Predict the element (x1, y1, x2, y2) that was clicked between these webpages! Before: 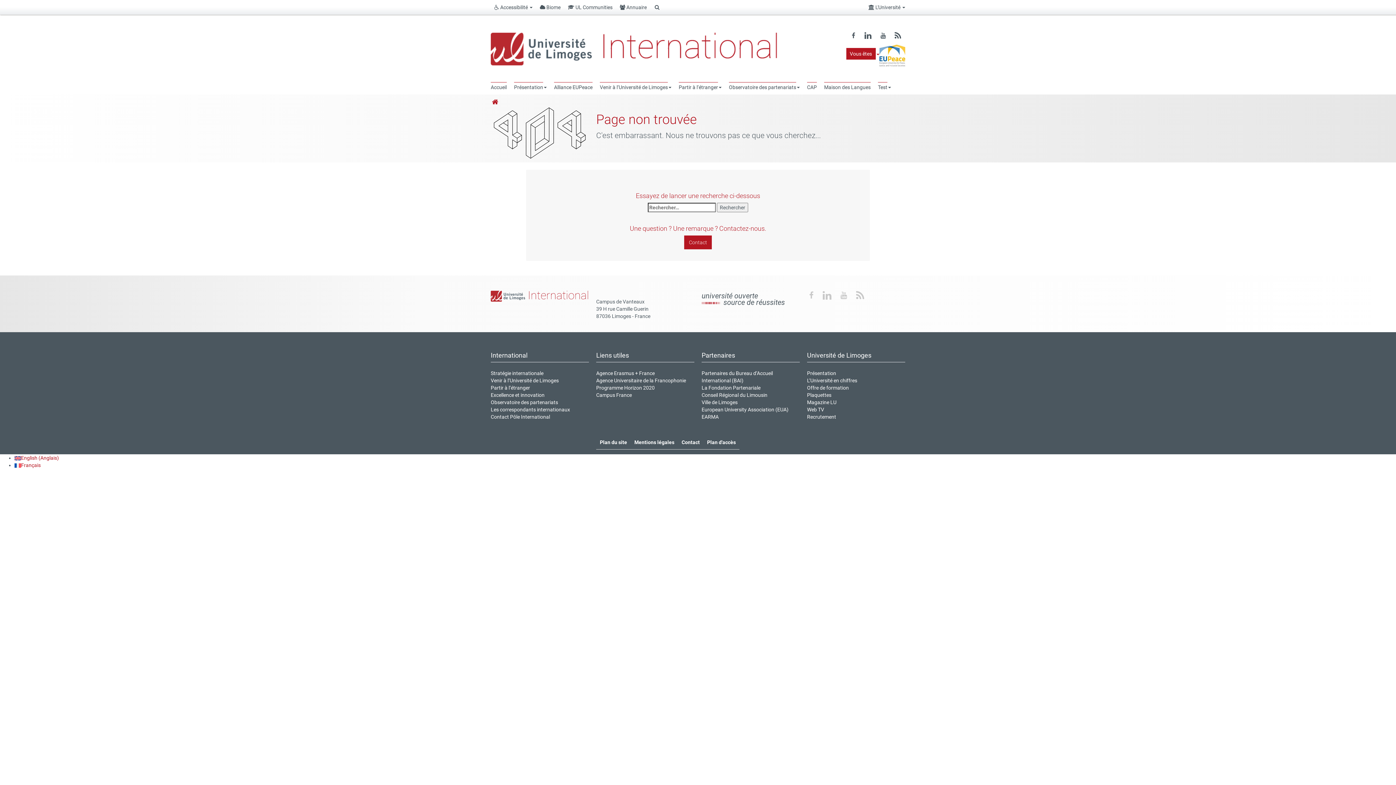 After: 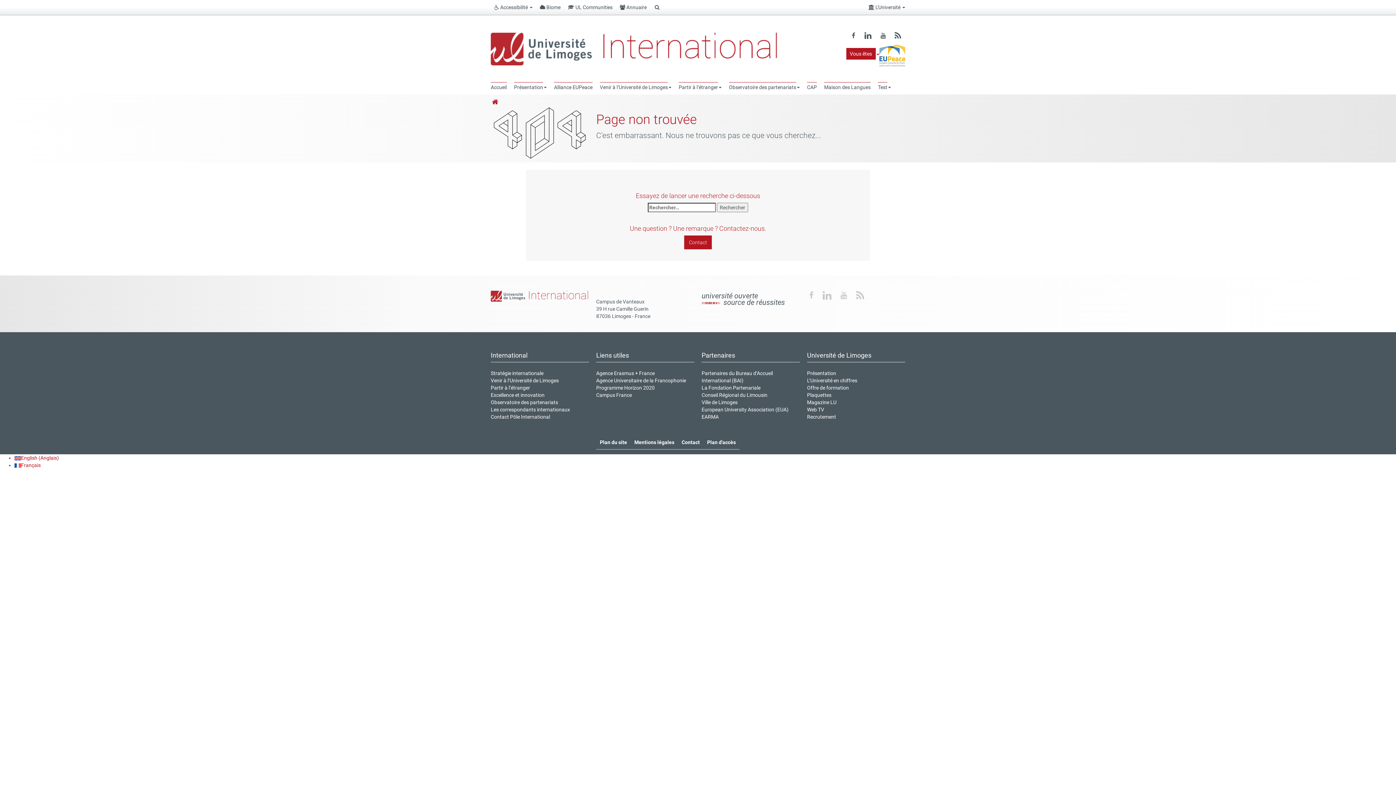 Action: label: Présentation bbox: (807, 370, 836, 376)